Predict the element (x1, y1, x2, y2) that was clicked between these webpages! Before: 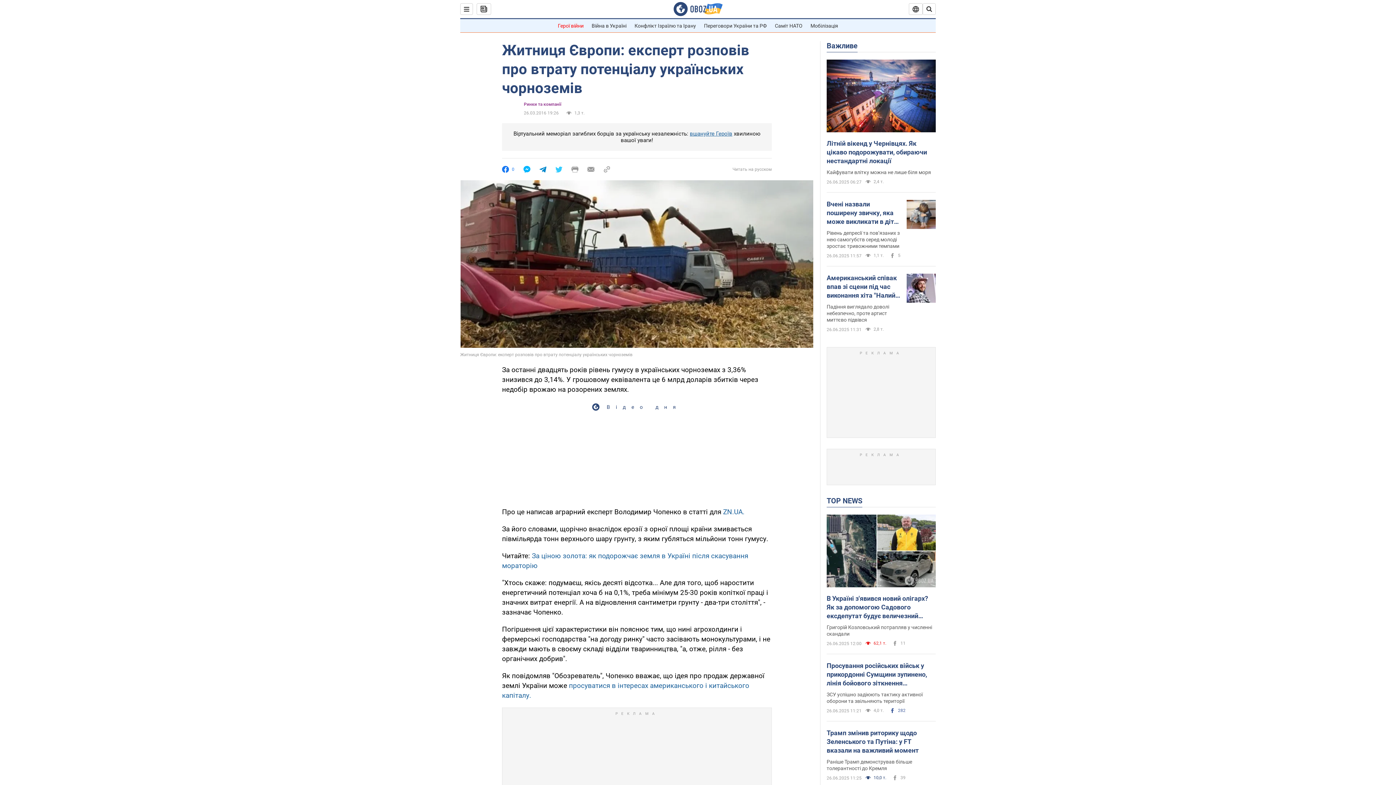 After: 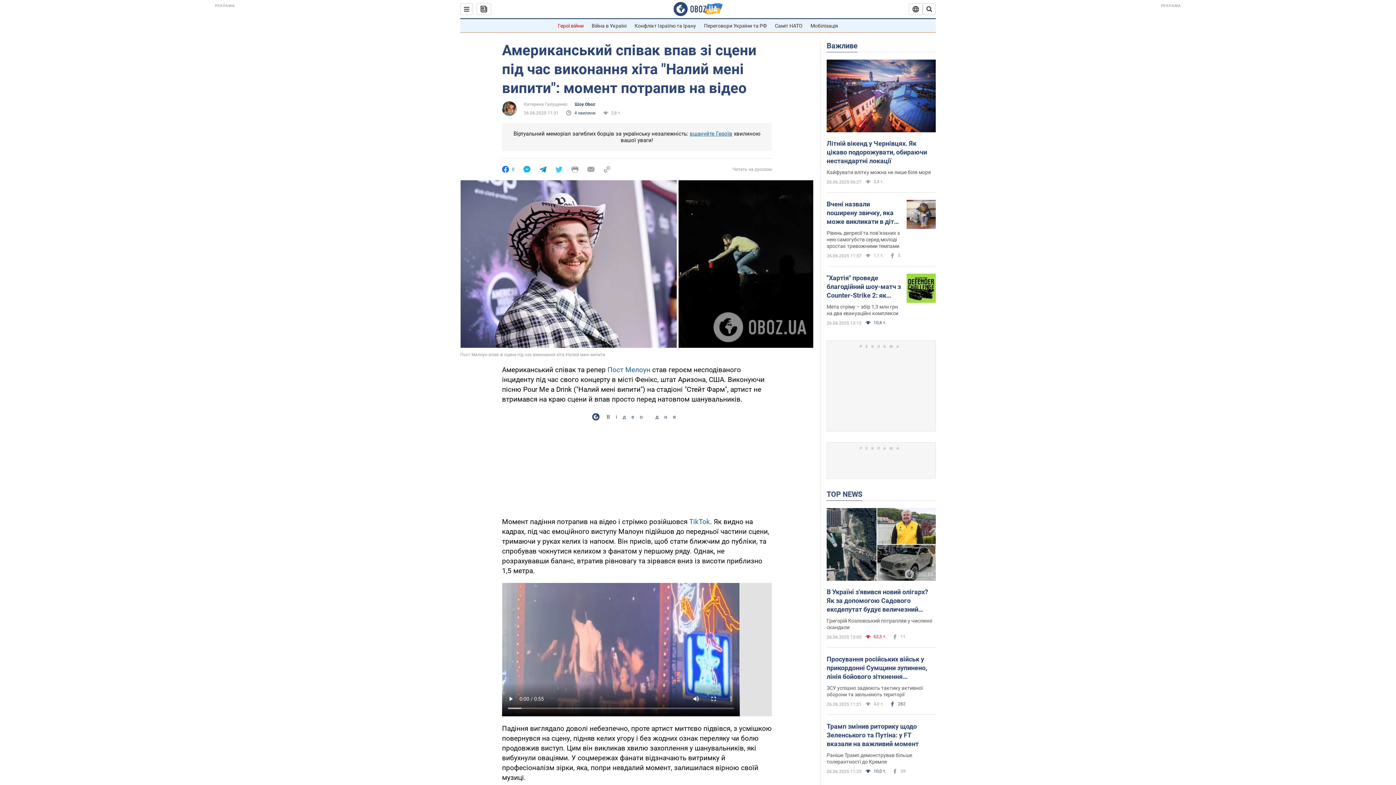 Action: bbox: (826, 273, 901, 300) label: Американський співак впав зі сцени під час виконання хіта "Налий мені випити": момент потрапив на відео